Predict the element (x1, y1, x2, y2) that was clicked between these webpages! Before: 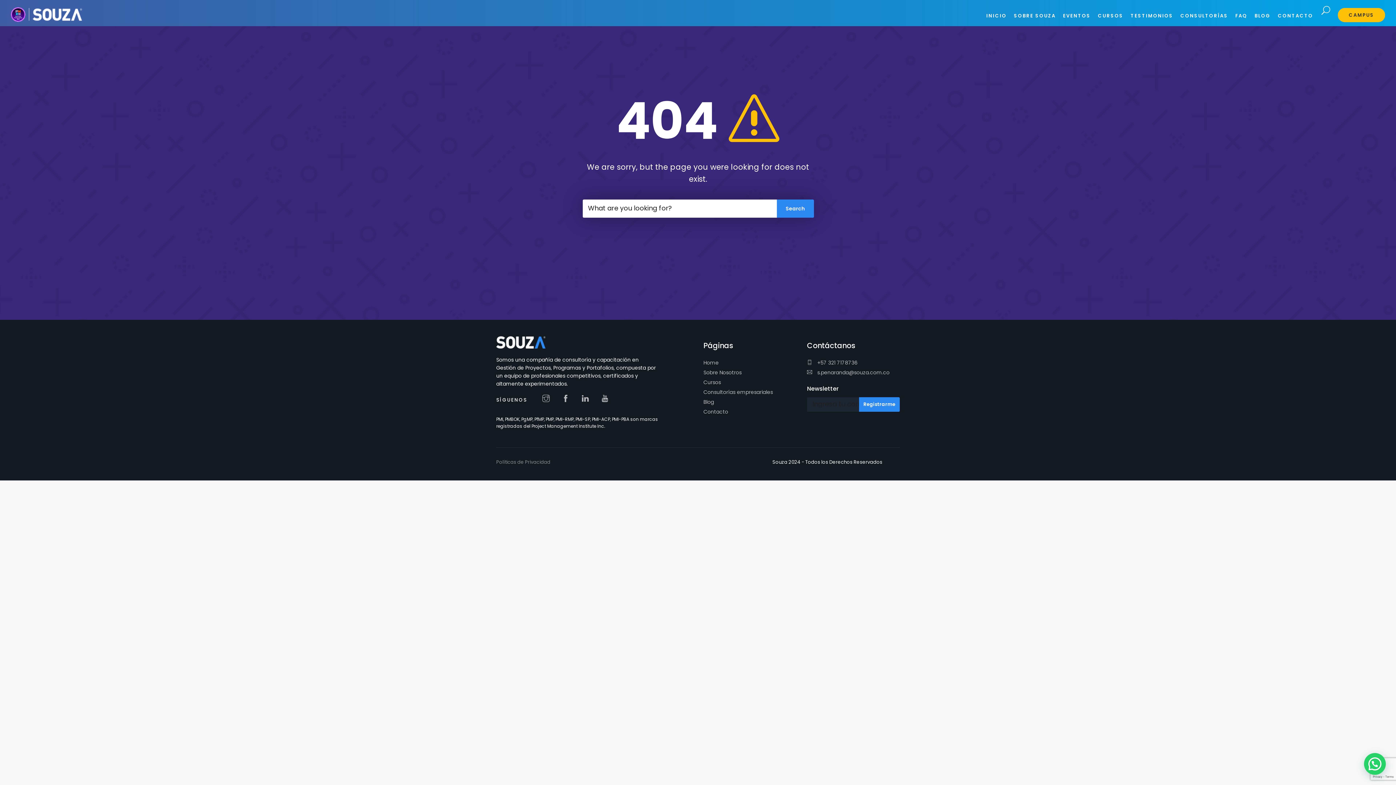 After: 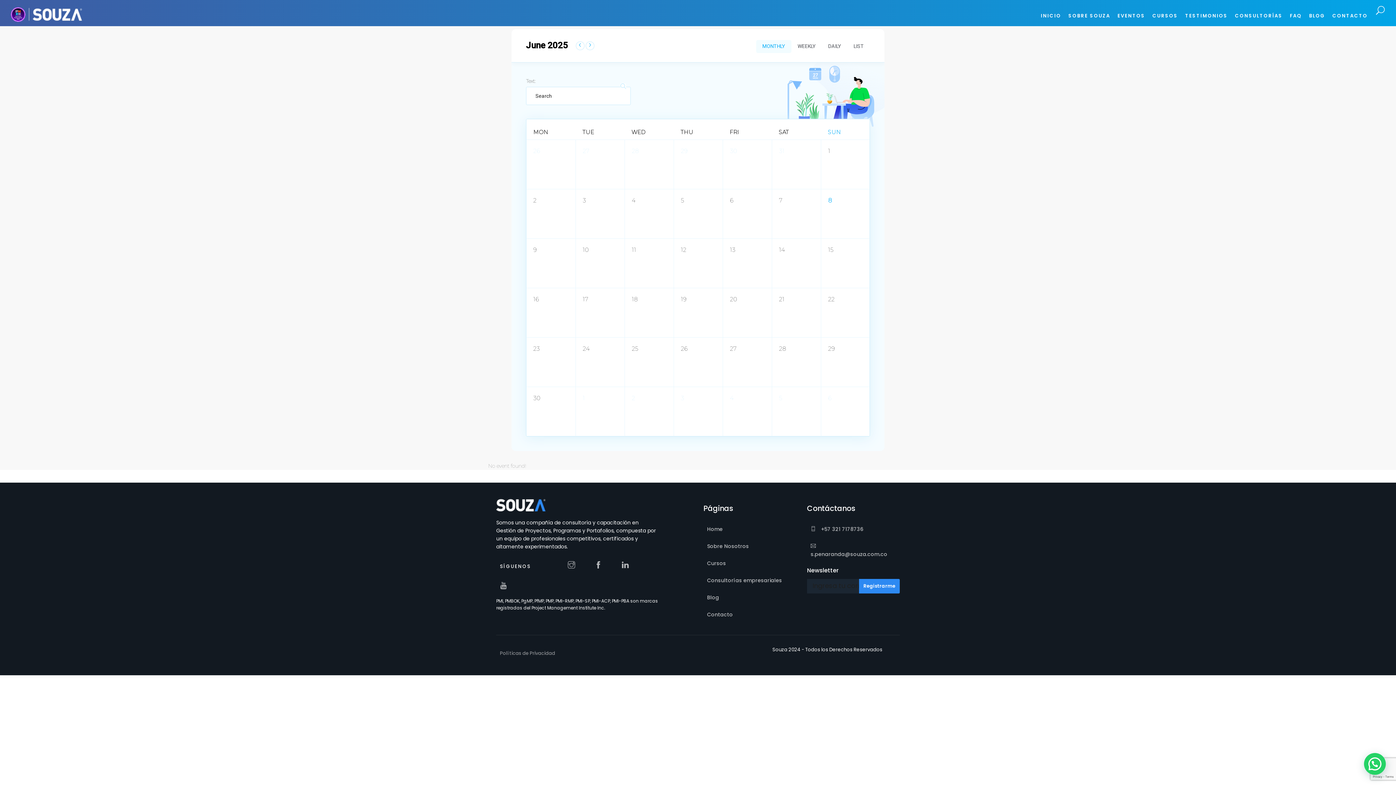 Action: label: EVENTOS bbox: (1060, 12, 1093, 25)